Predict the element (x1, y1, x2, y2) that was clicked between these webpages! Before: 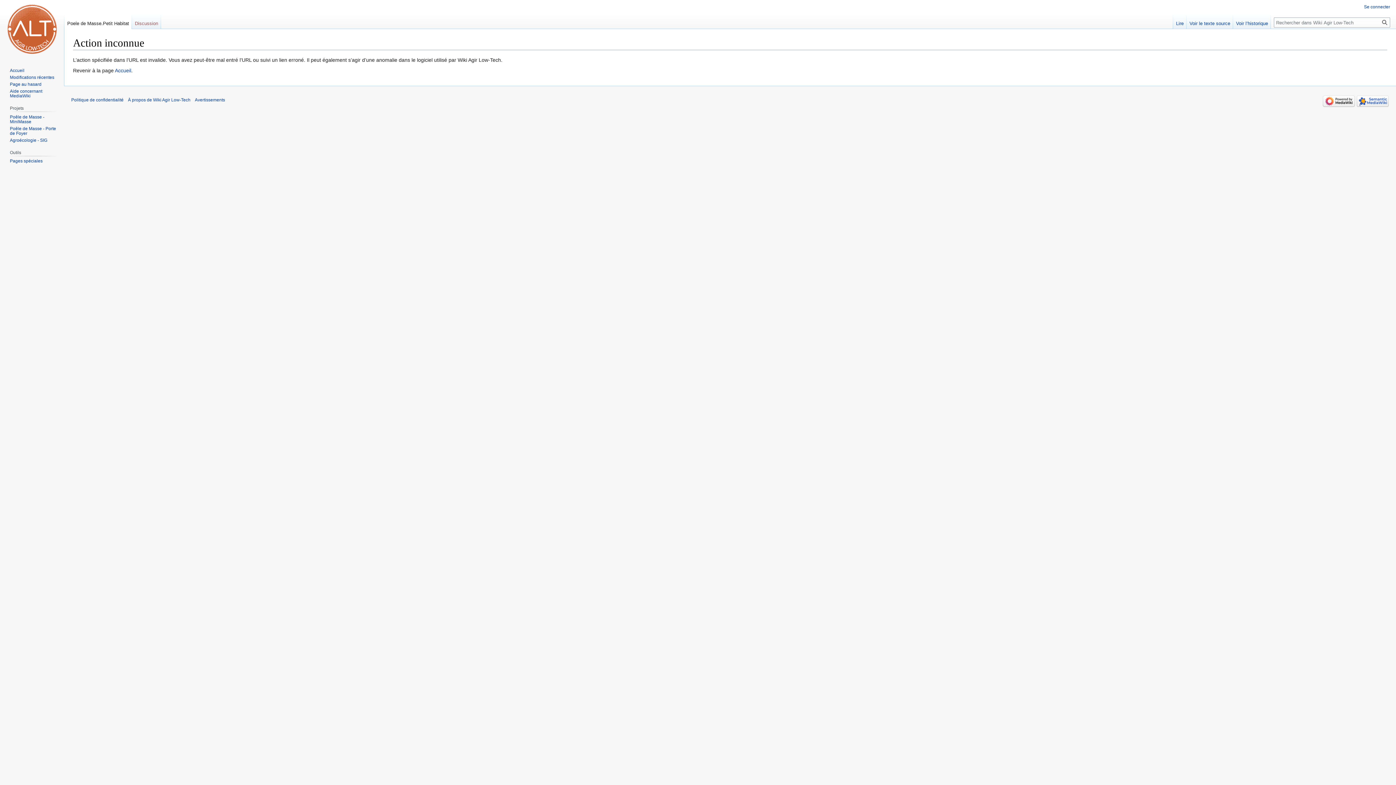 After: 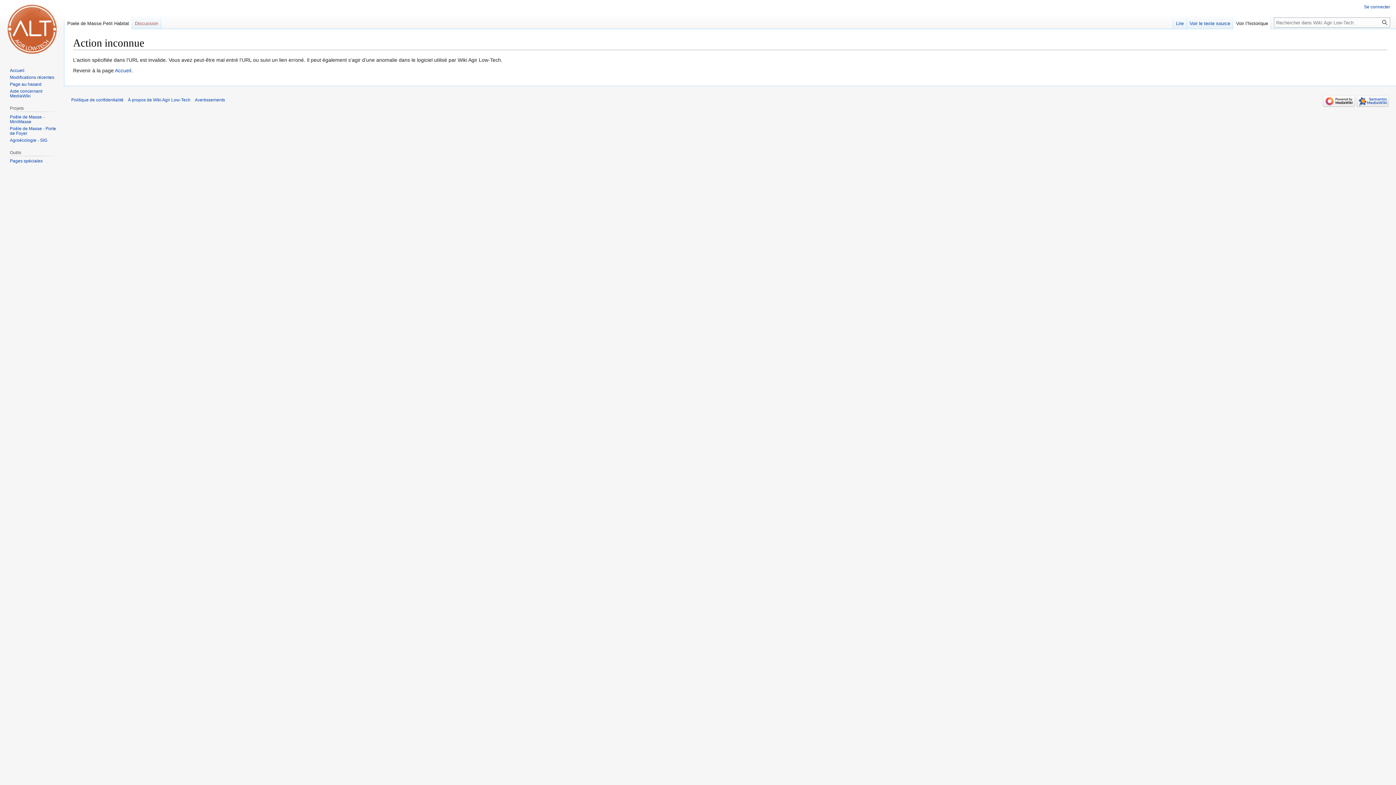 Action: bbox: (1233, 14, 1271, 29) label: Voir l’historique